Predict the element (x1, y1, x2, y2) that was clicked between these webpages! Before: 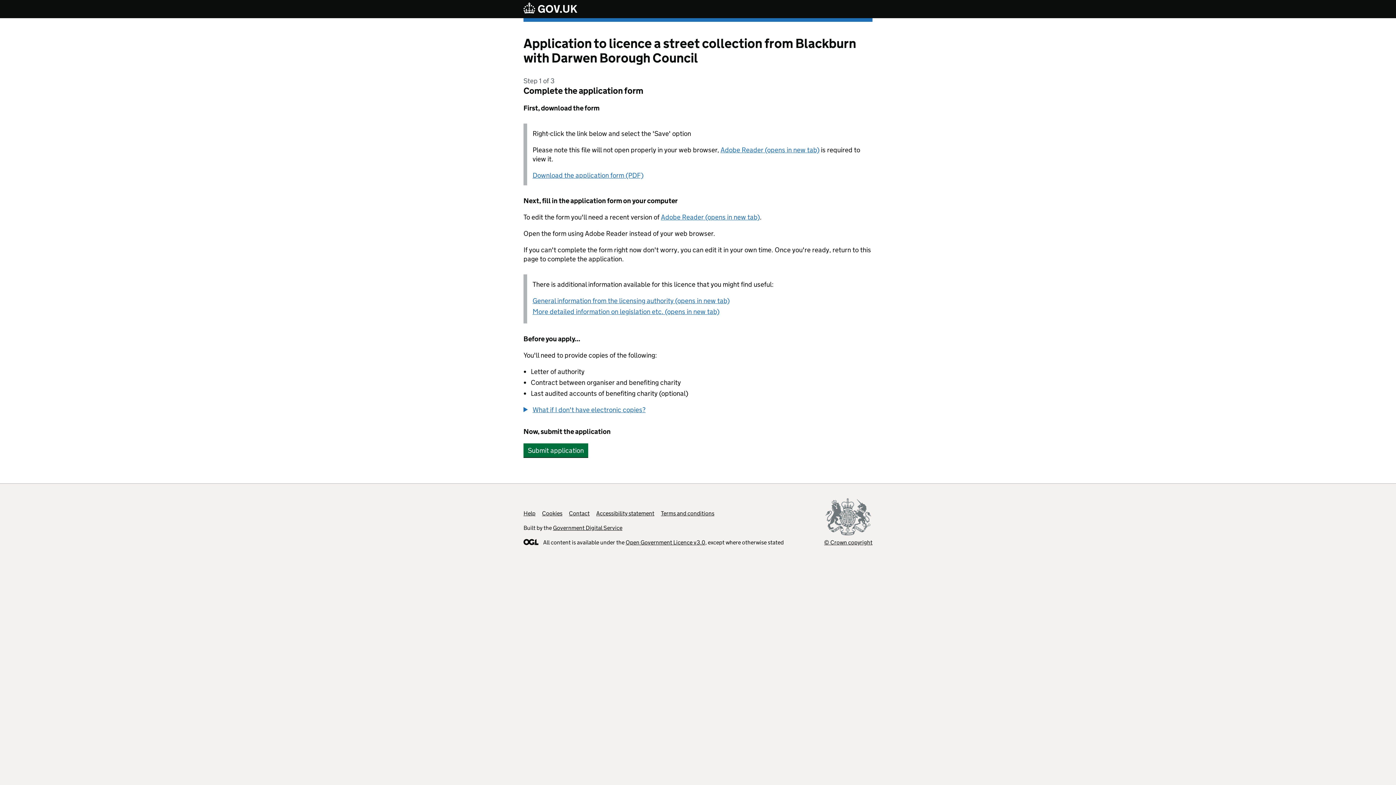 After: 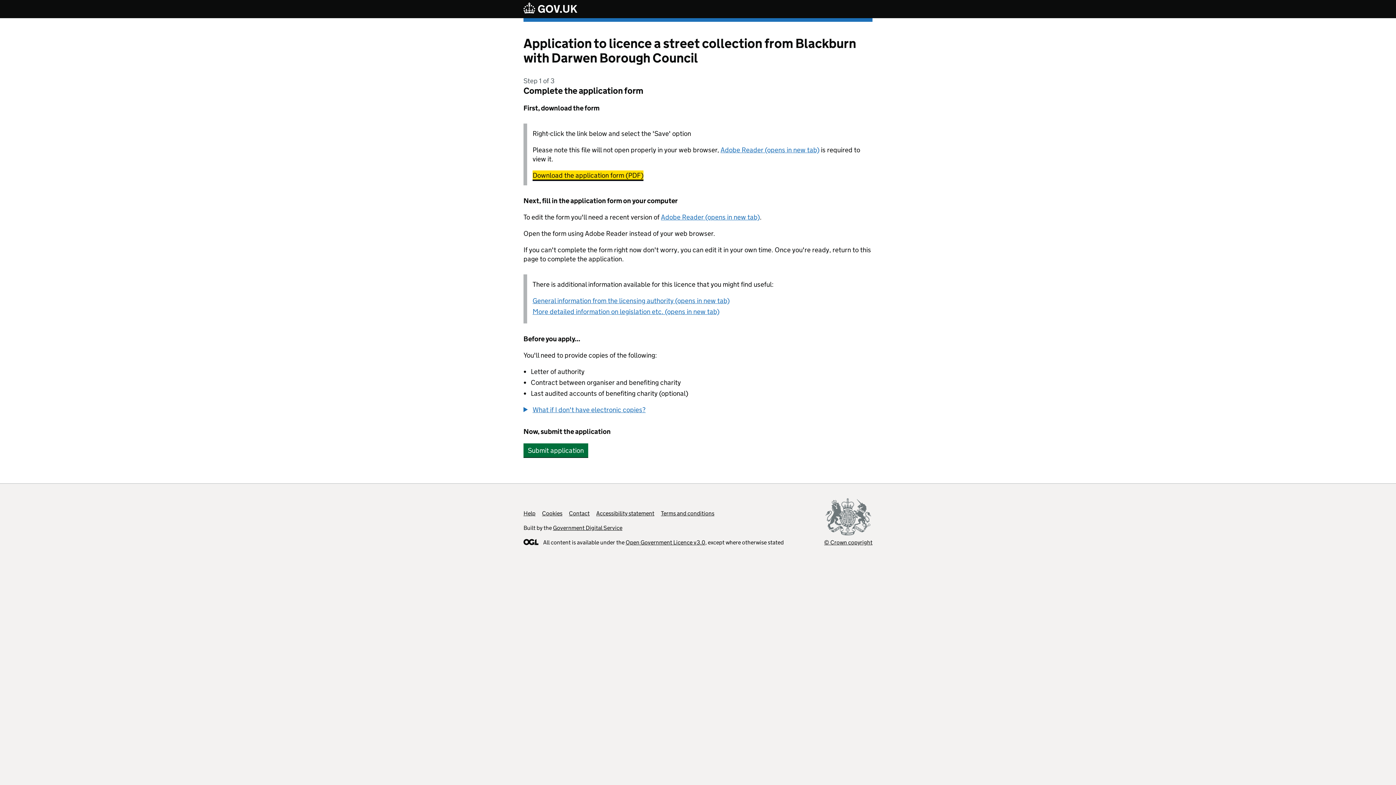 Action: bbox: (532, 171, 643, 179) label: Download the application form (PDF)